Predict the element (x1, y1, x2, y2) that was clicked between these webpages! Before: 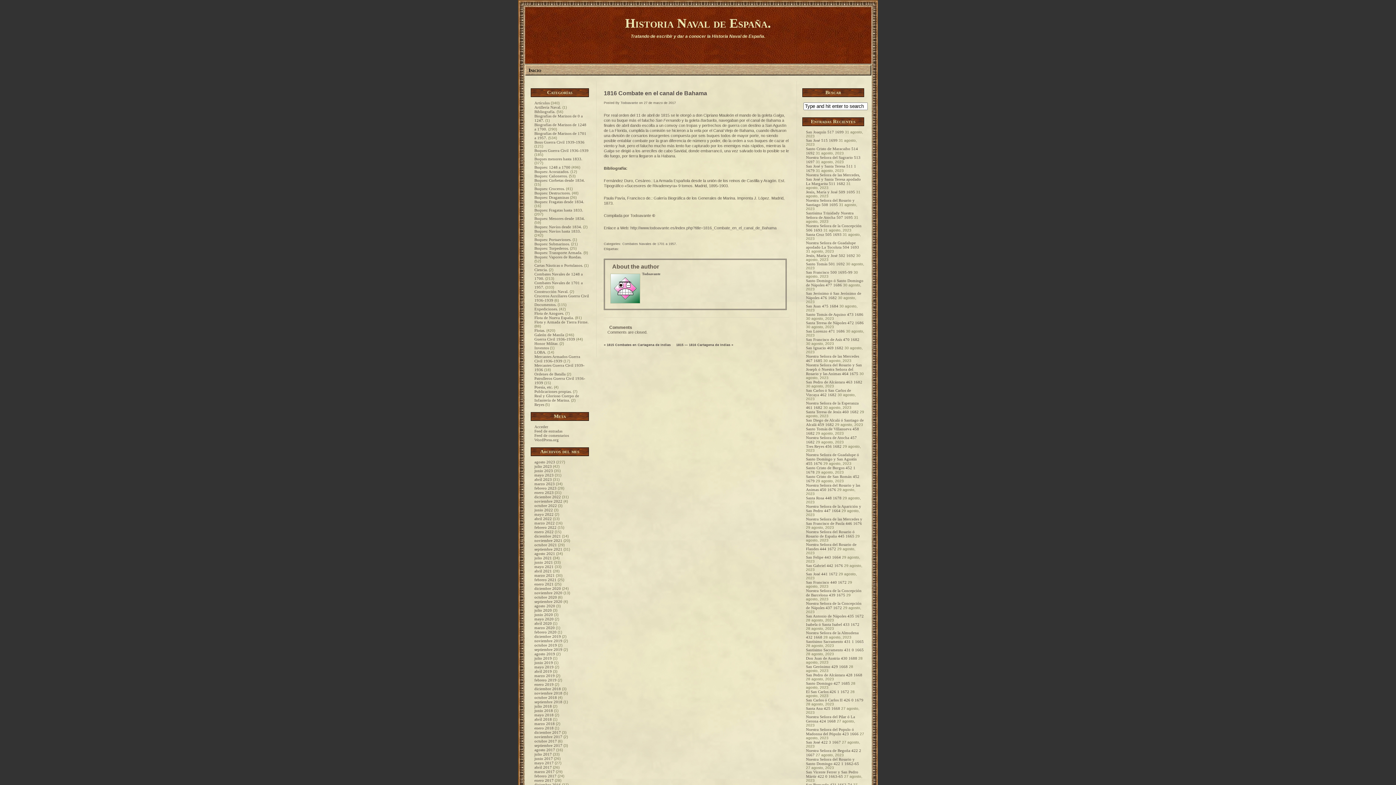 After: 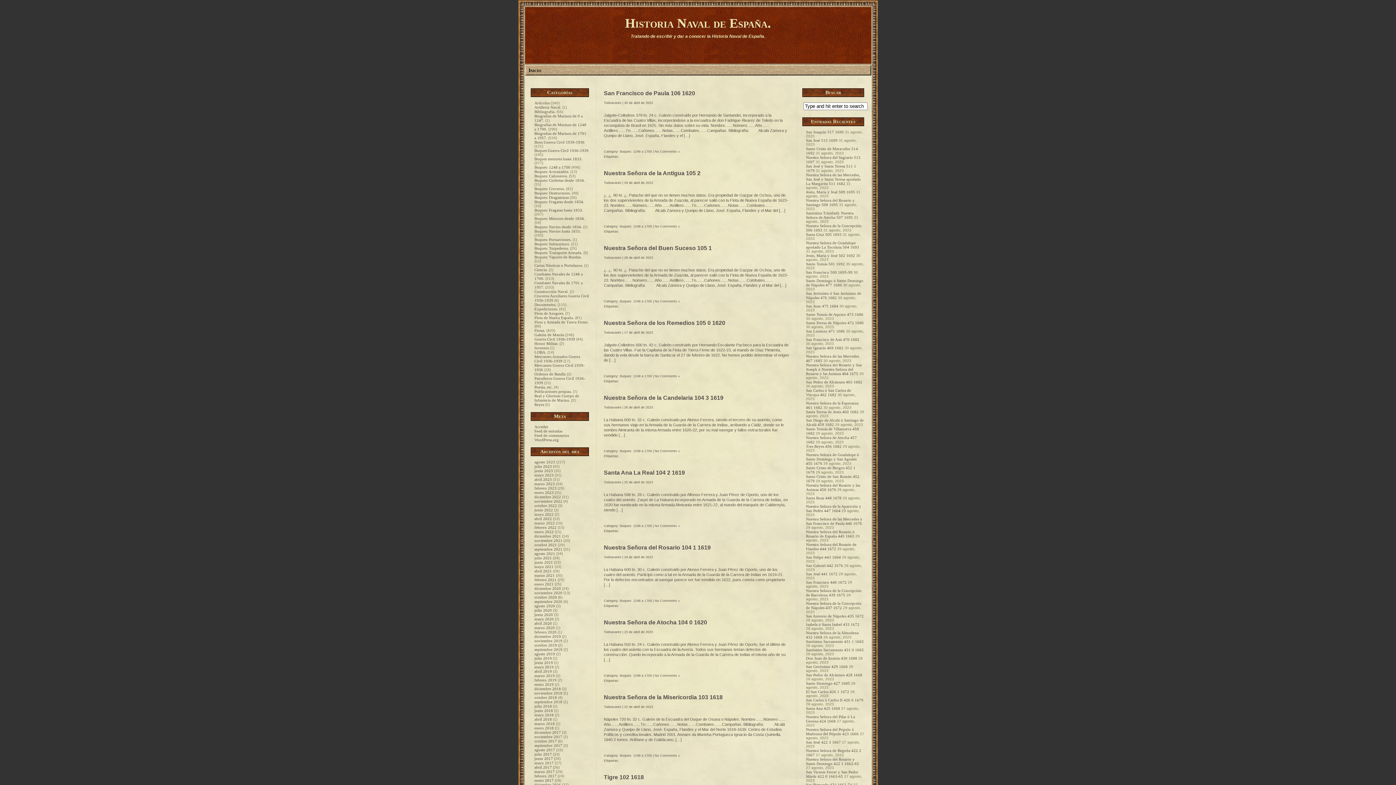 Action: bbox: (534, 477, 552, 481) label: abril 2023